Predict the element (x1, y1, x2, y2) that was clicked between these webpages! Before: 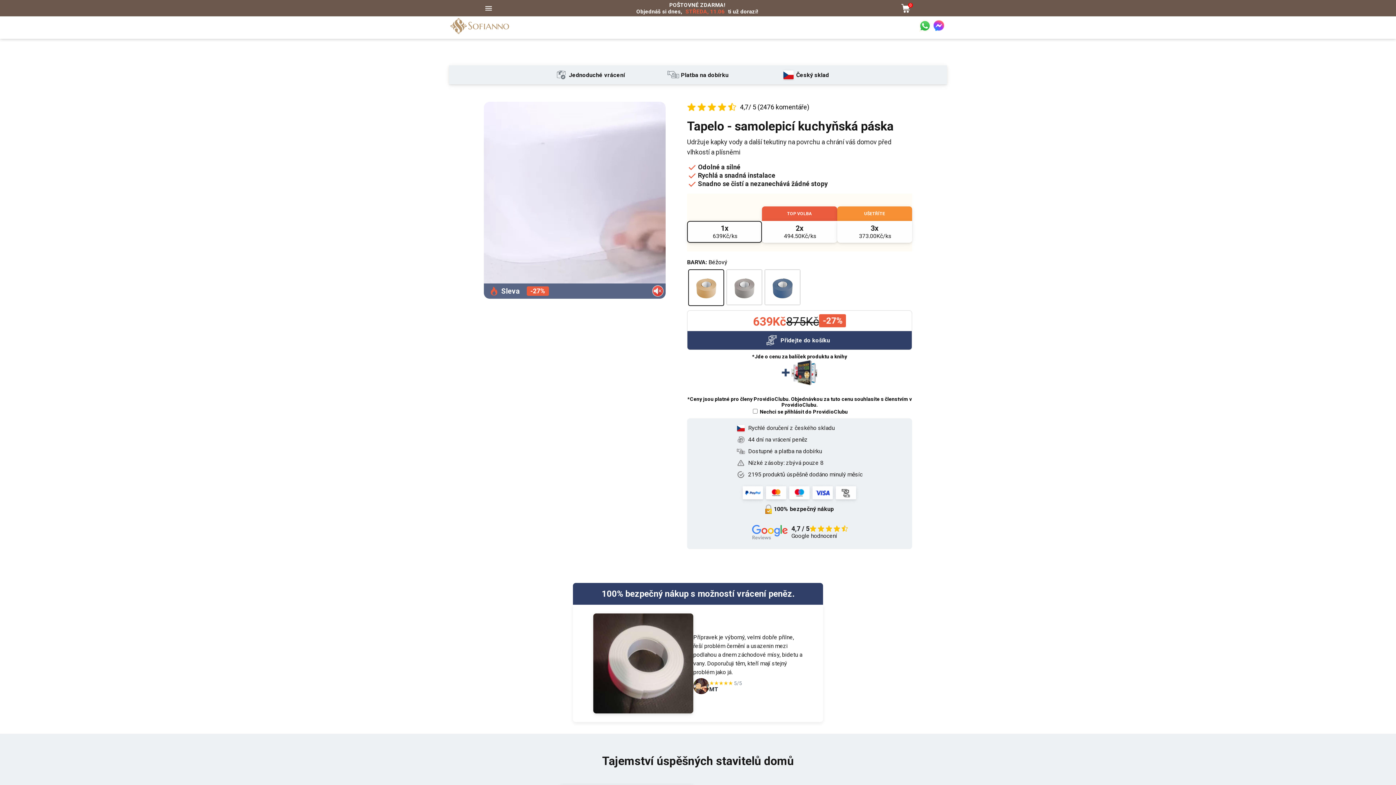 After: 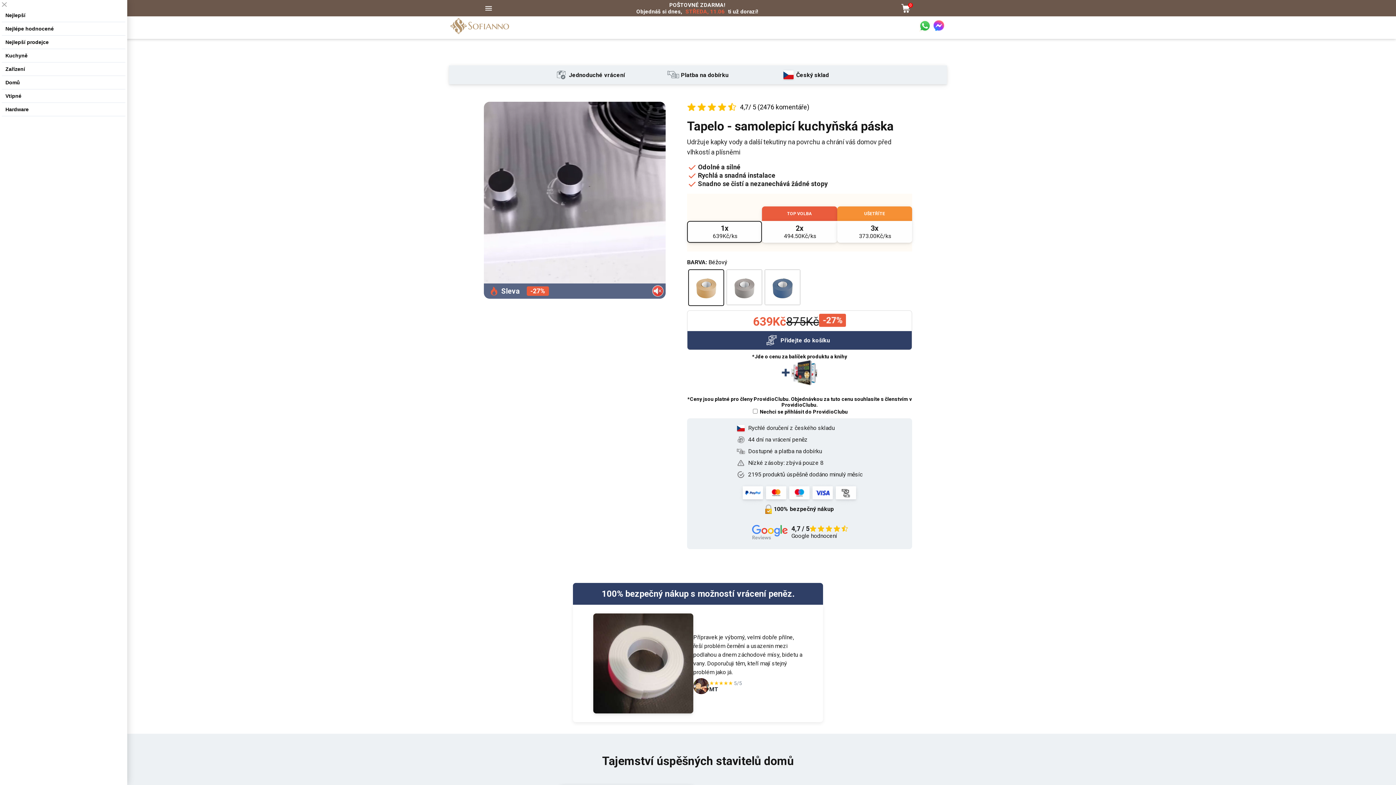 Action: bbox: (484, 3, 493, 12)